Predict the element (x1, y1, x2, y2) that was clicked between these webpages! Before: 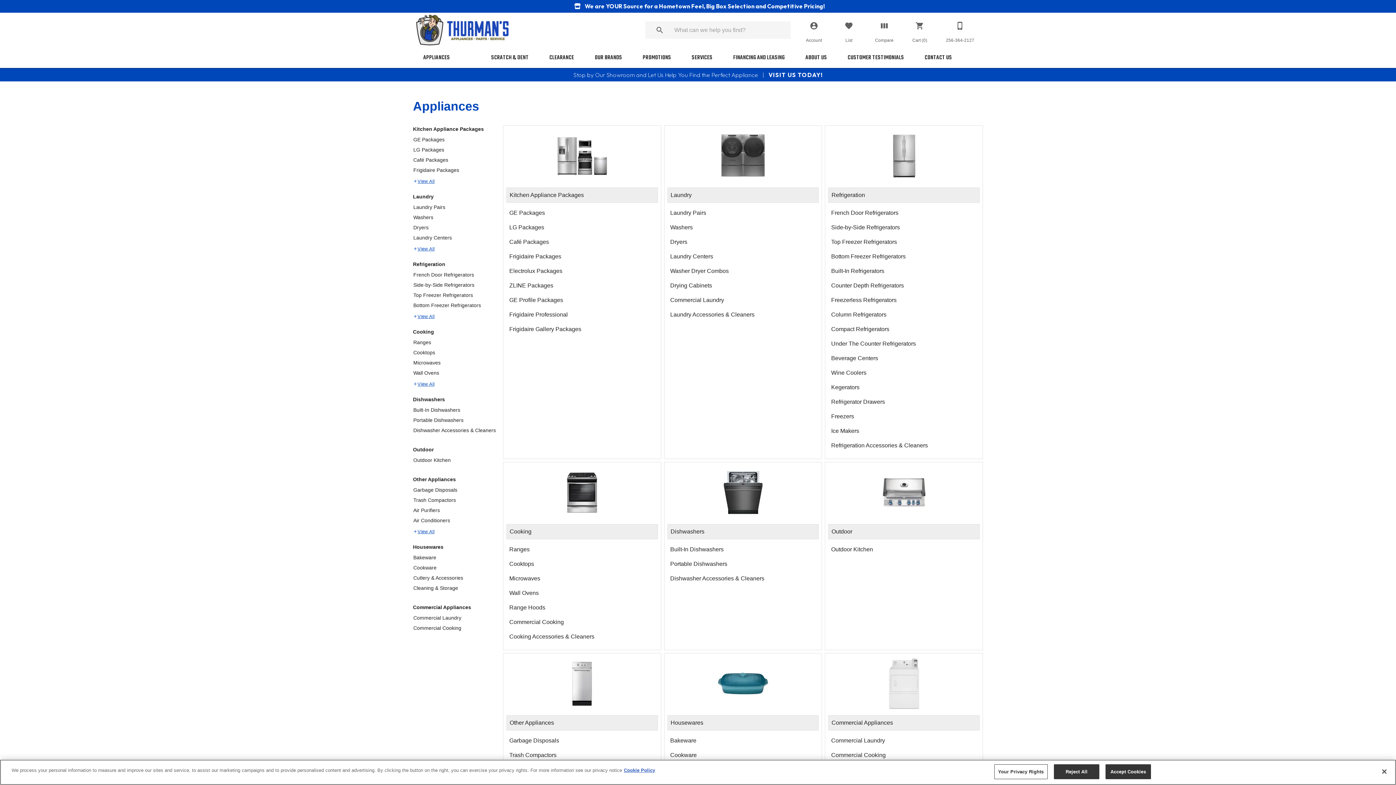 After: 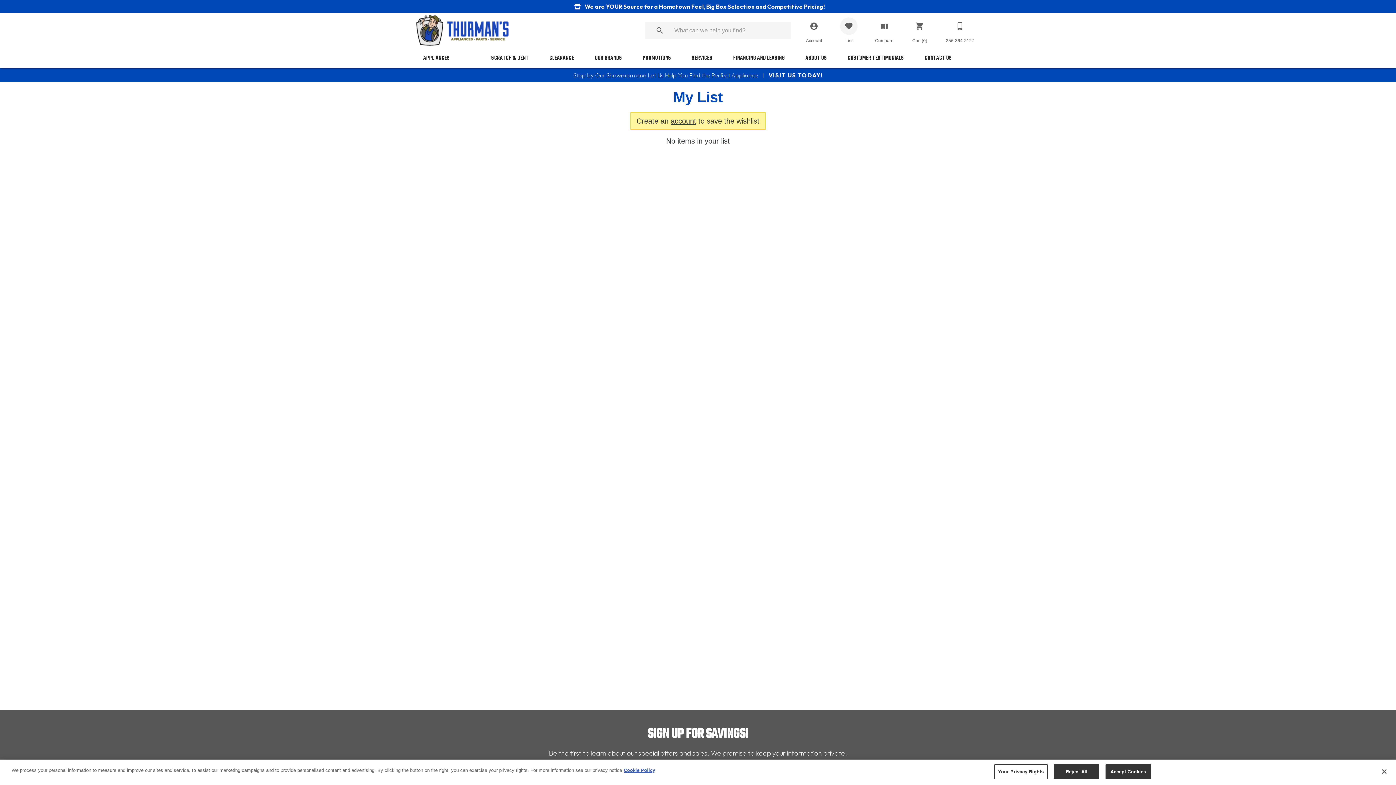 Action: label: List bbox: (840, 16, 857, 34)